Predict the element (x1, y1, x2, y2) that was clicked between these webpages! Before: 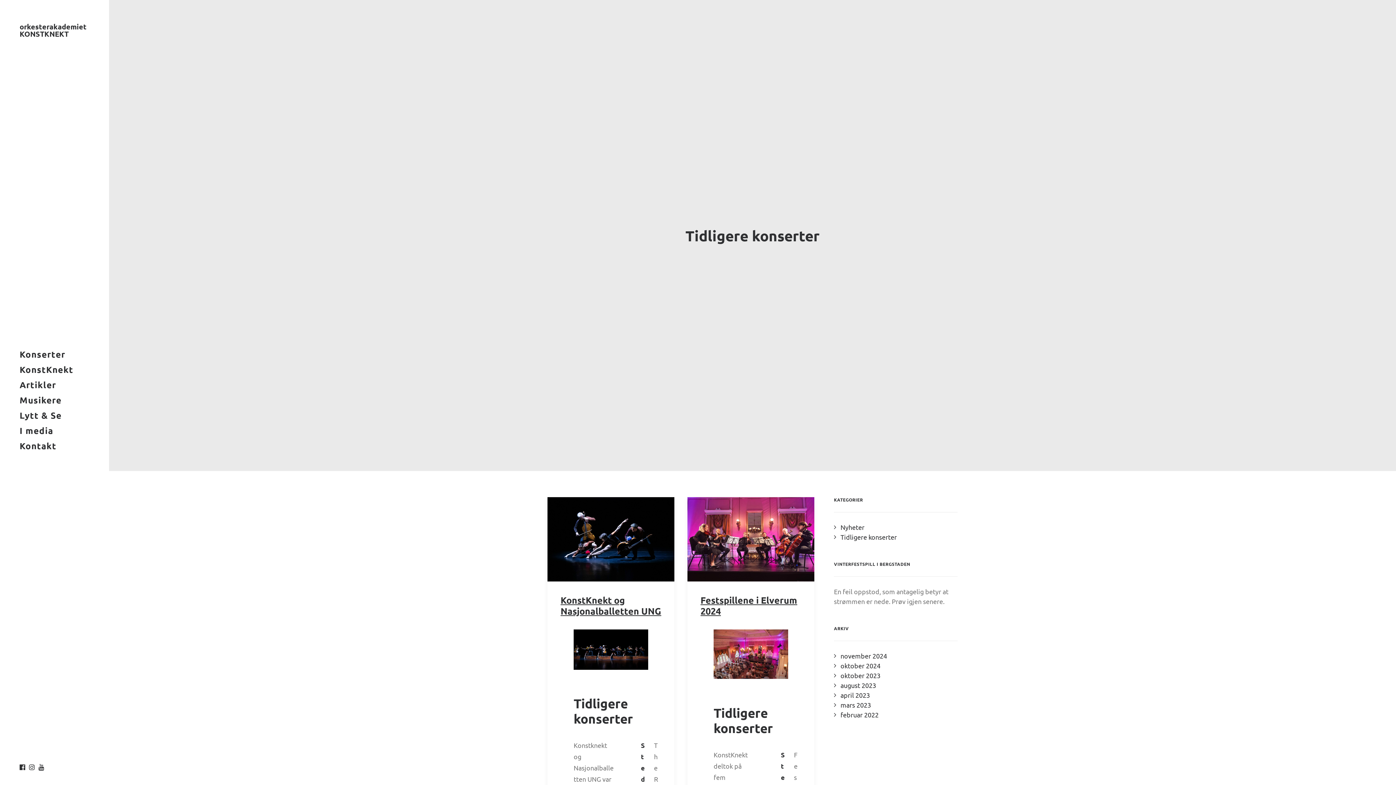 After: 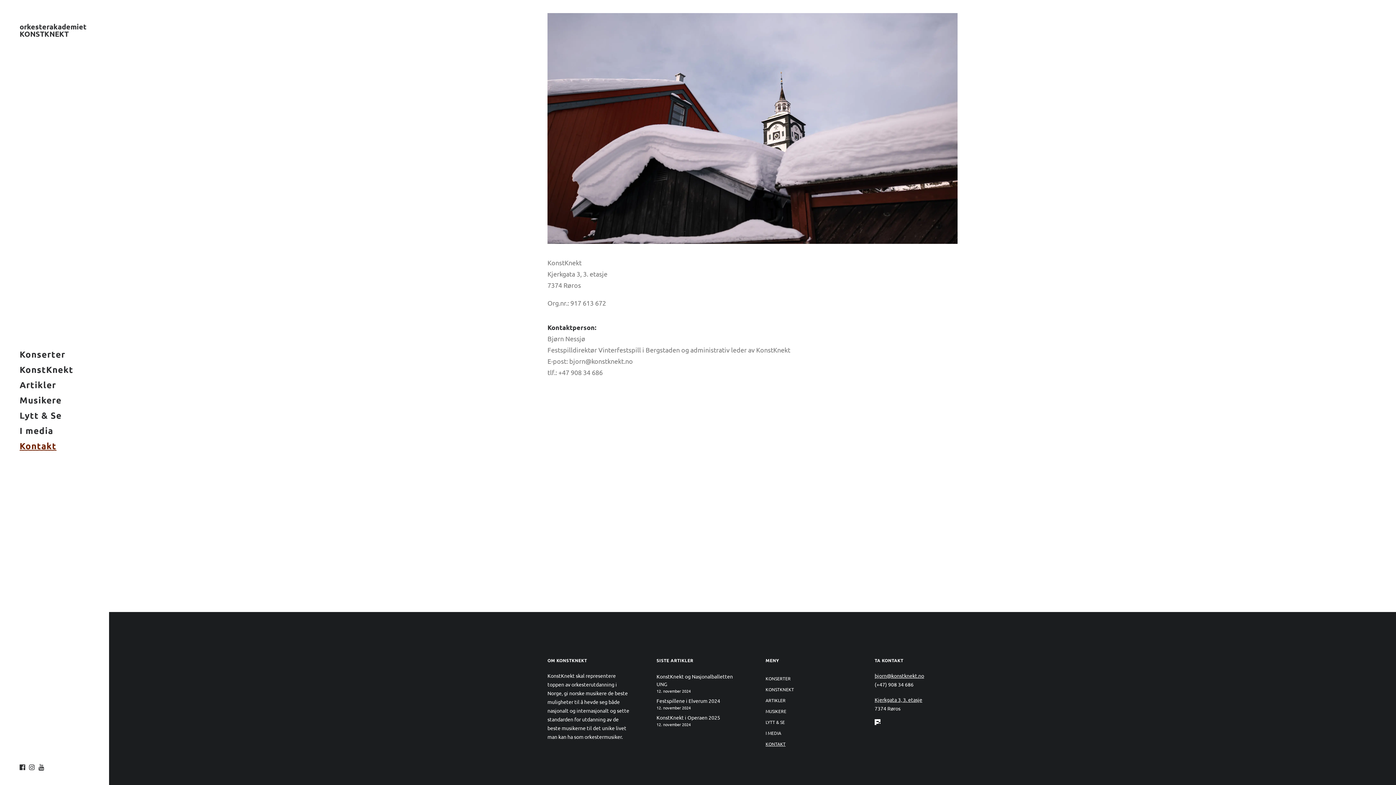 Action: label: Kontakt bbox: (0, 438, 109, 453)